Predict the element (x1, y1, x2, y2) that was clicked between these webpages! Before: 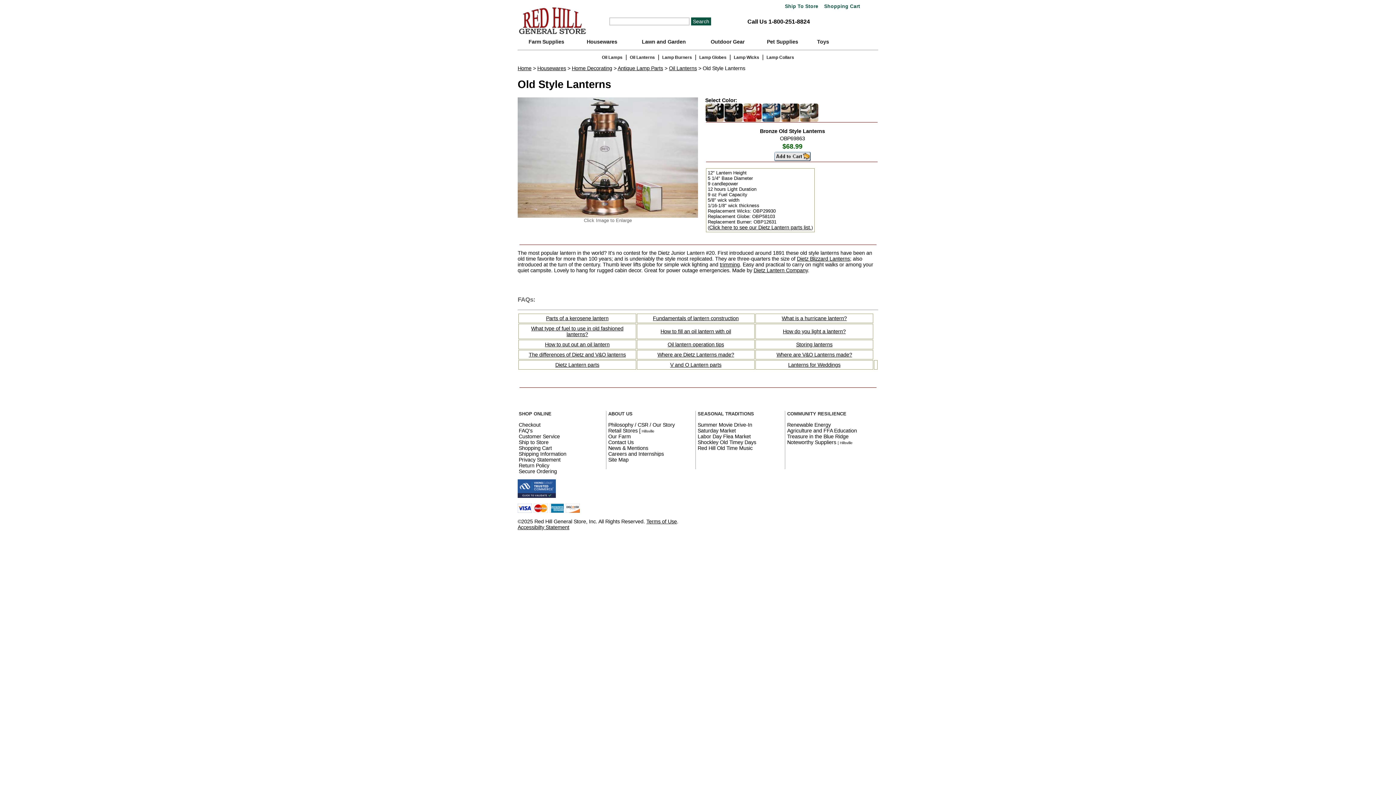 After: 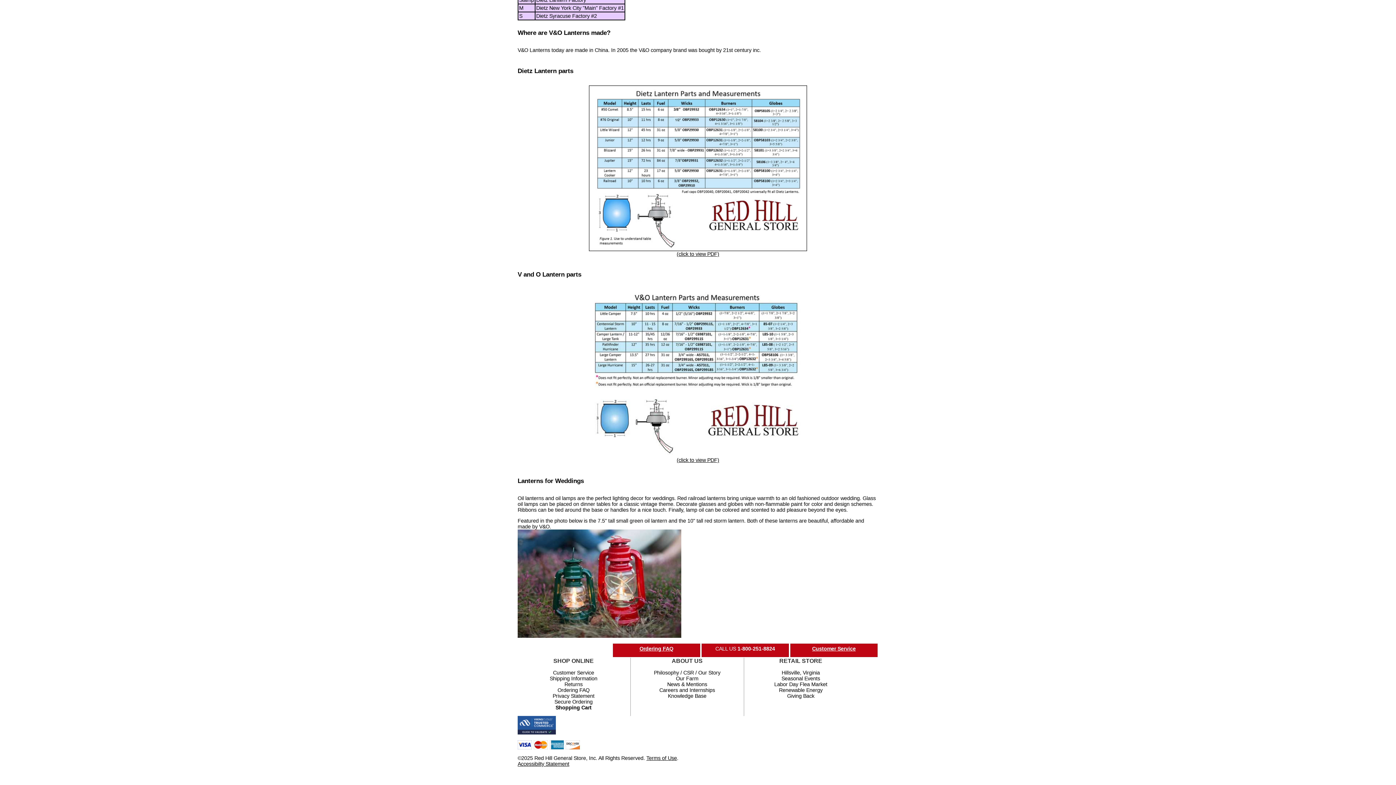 Action: label: Lanterns for Weddings bbox: (788, 362, 840, 368)